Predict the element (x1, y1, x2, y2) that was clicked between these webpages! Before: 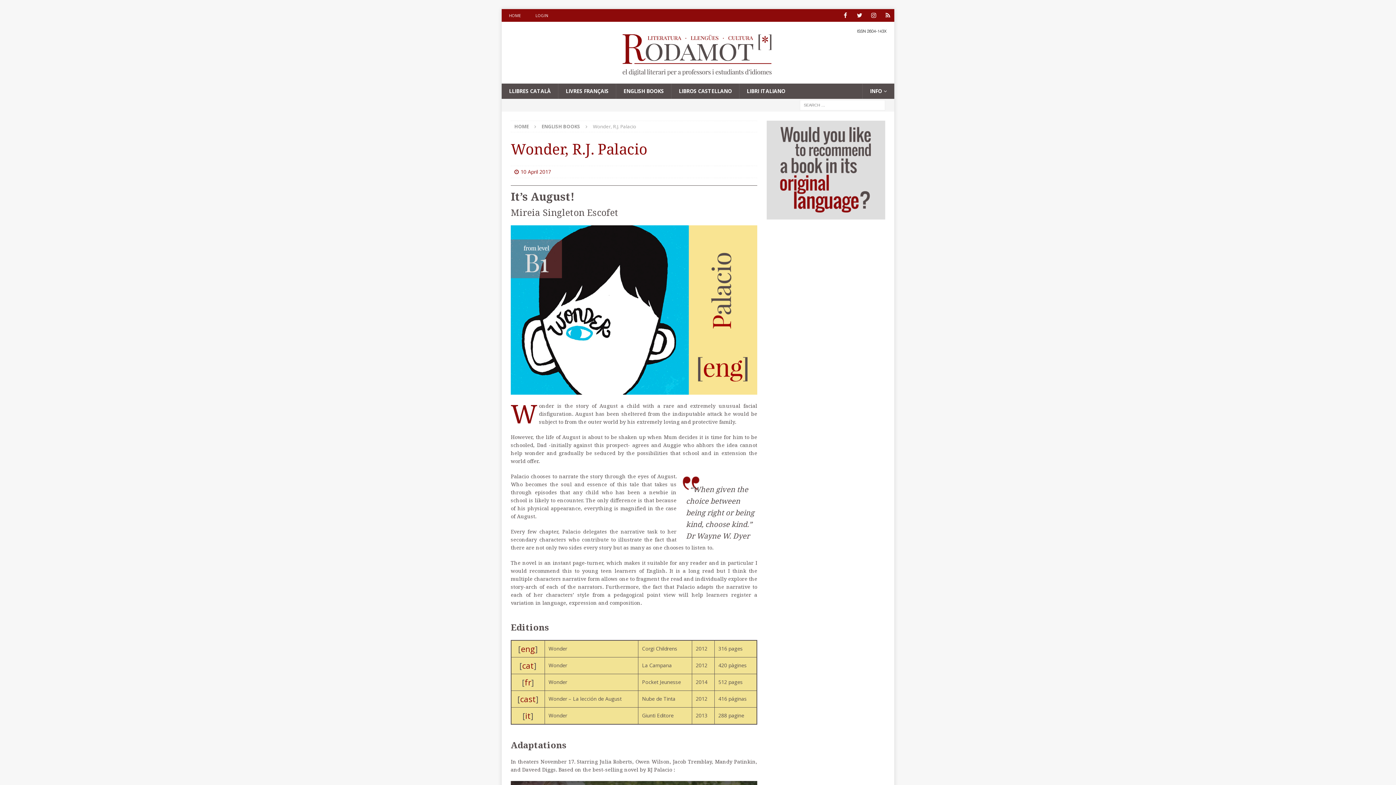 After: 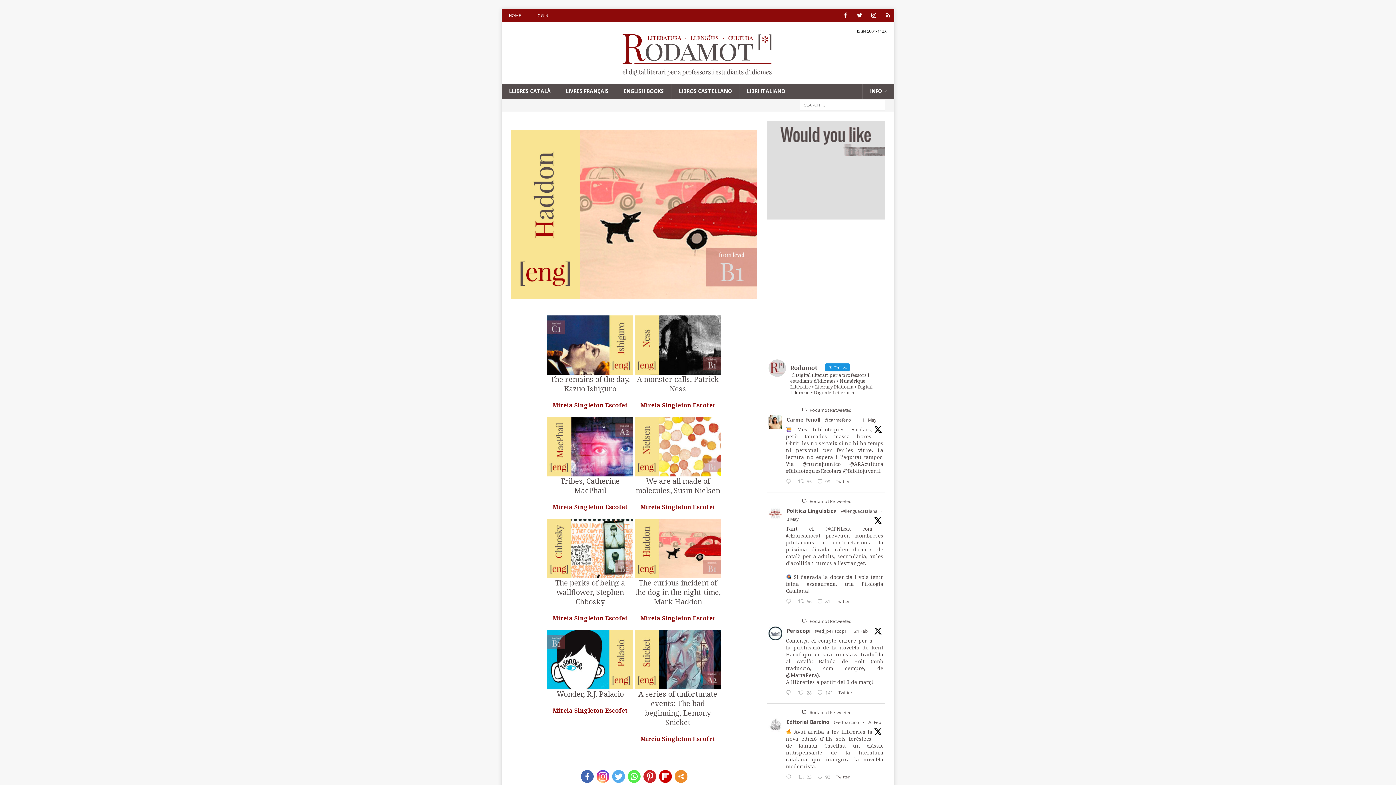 Action: bbox: (501, 9, 528, 21) label: HOME